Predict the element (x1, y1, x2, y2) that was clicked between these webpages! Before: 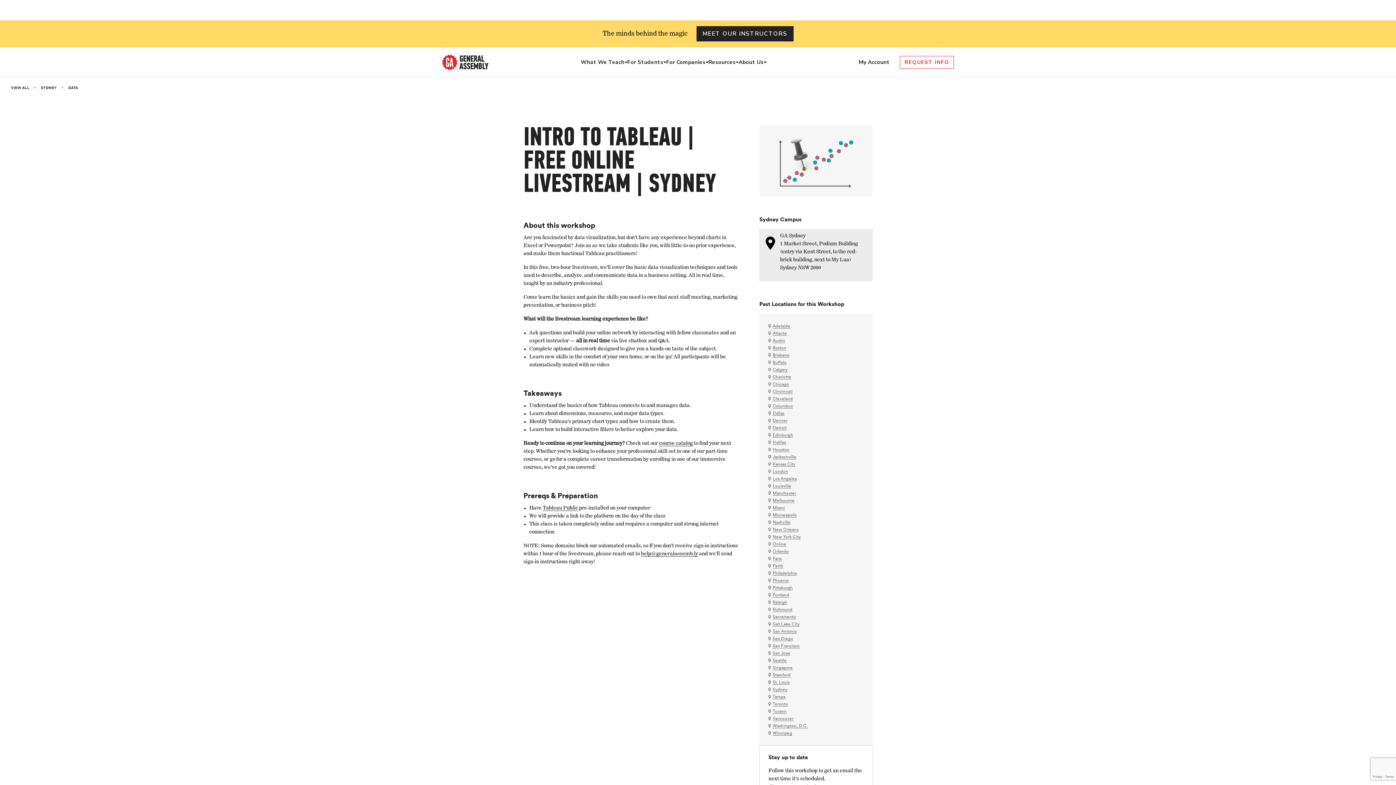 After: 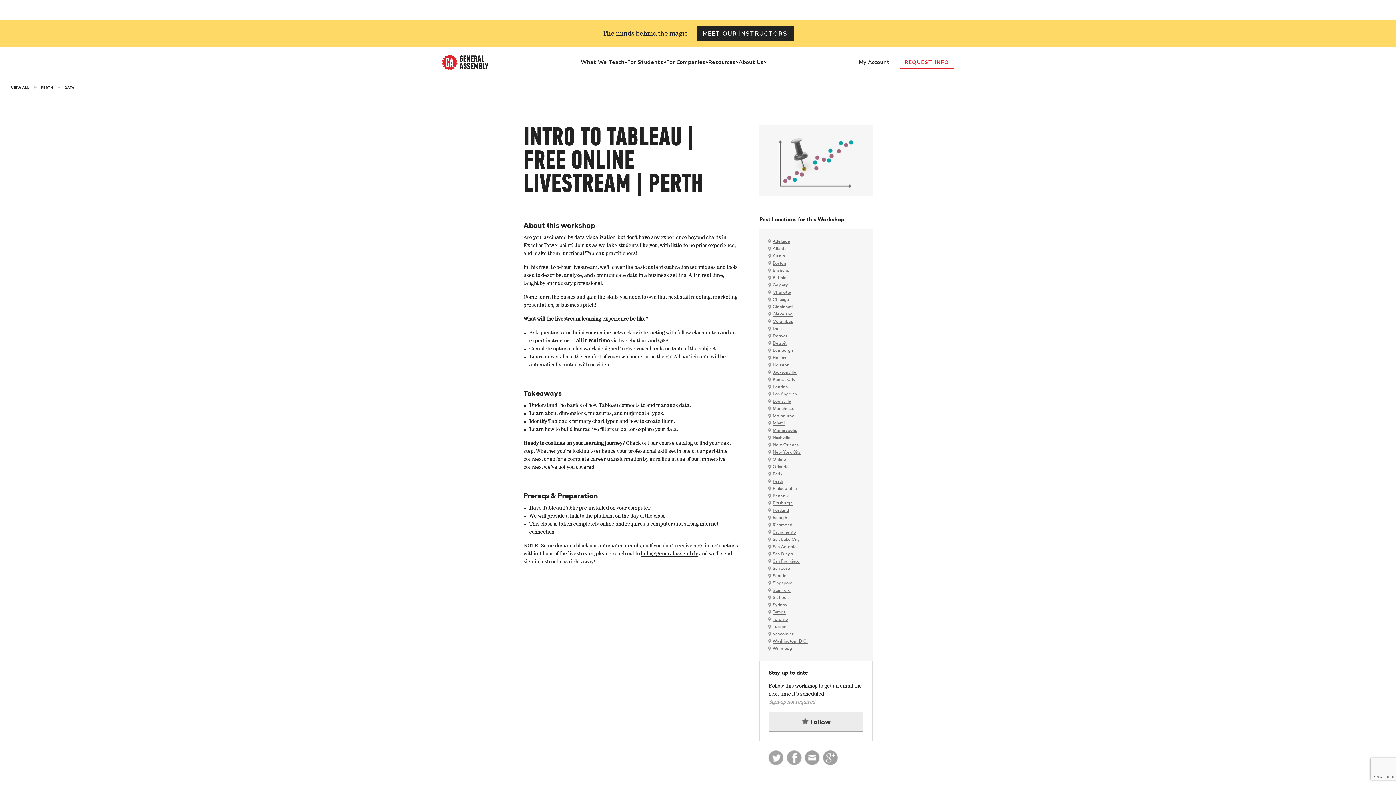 Action: bbox: (772, 564, 783, 568) label: Perth